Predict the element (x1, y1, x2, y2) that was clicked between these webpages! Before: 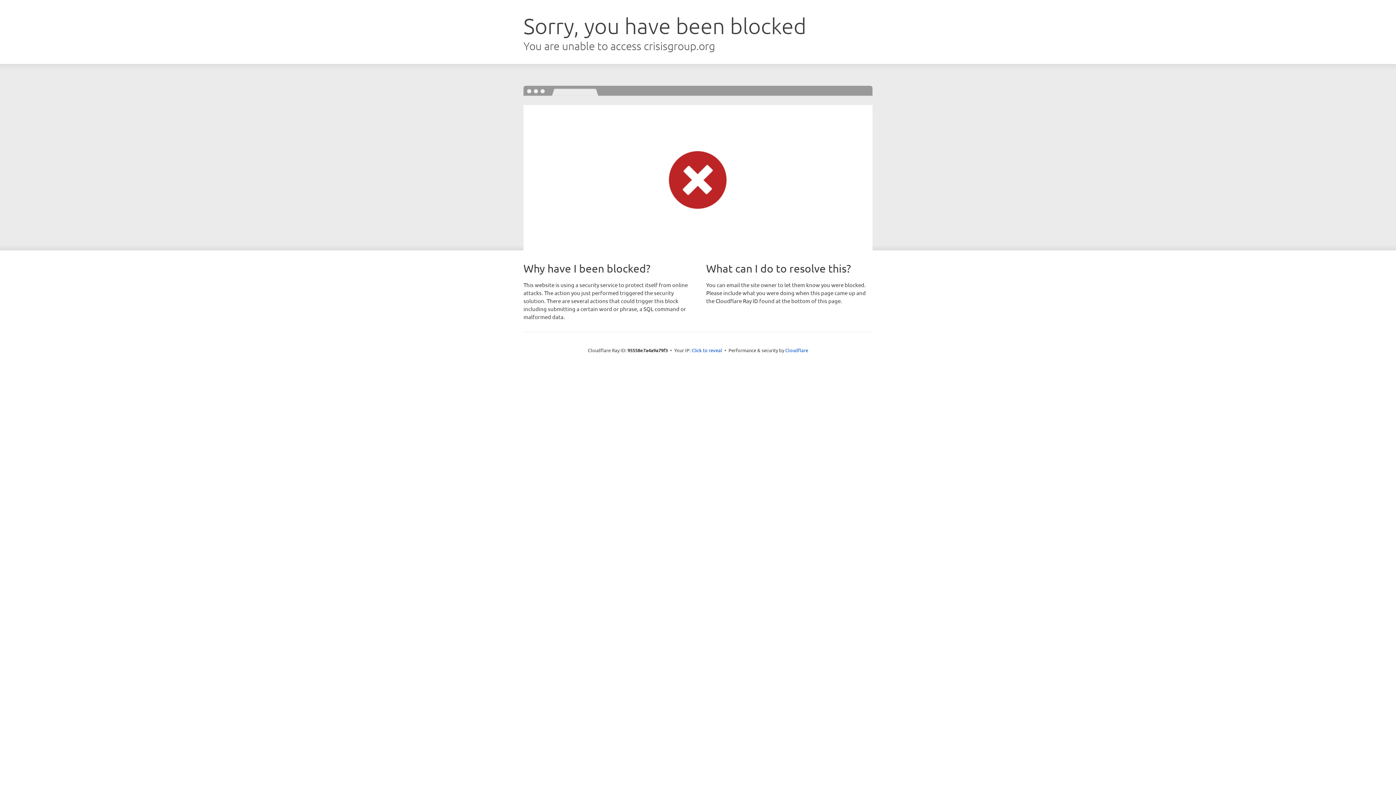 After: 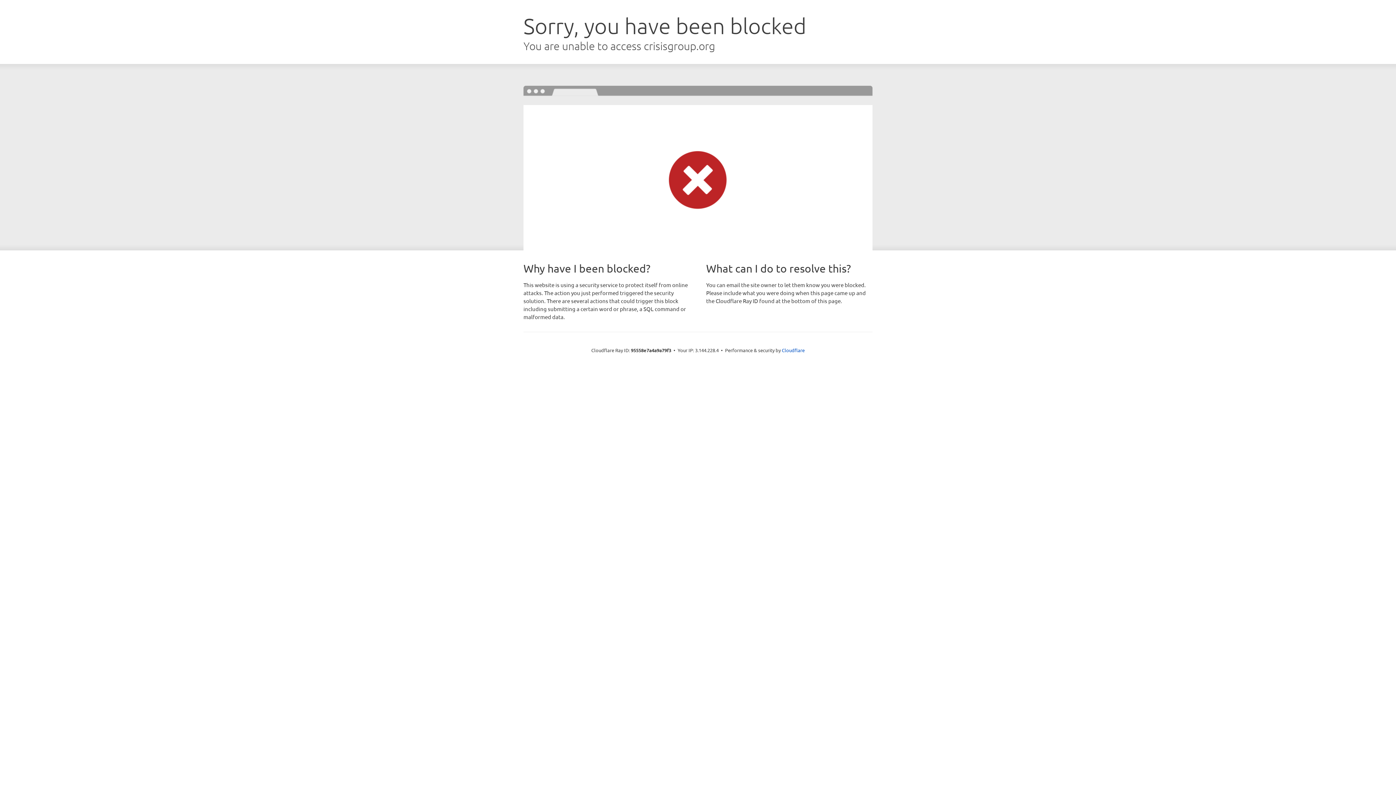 Action: bbox: (691, 346, 722, 353) label: Click to reveal